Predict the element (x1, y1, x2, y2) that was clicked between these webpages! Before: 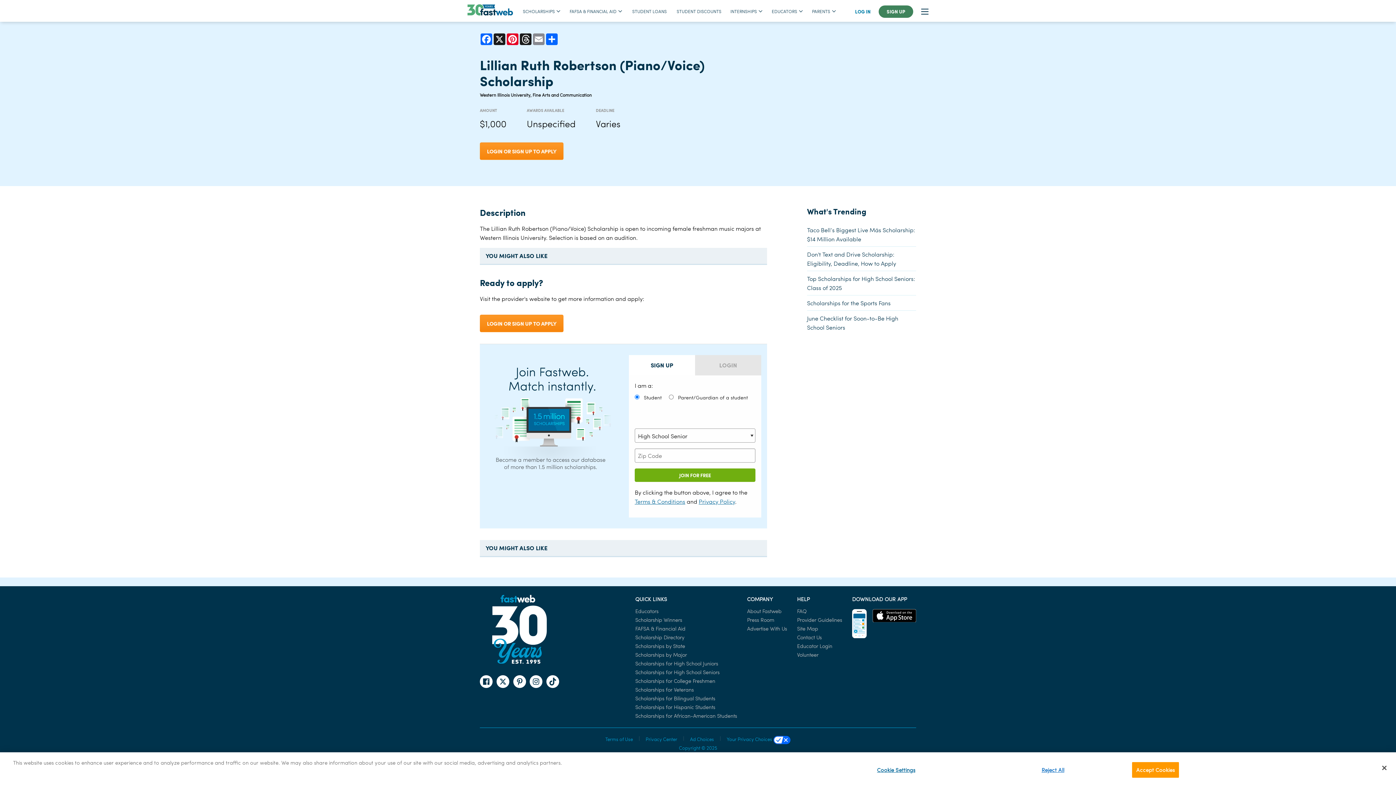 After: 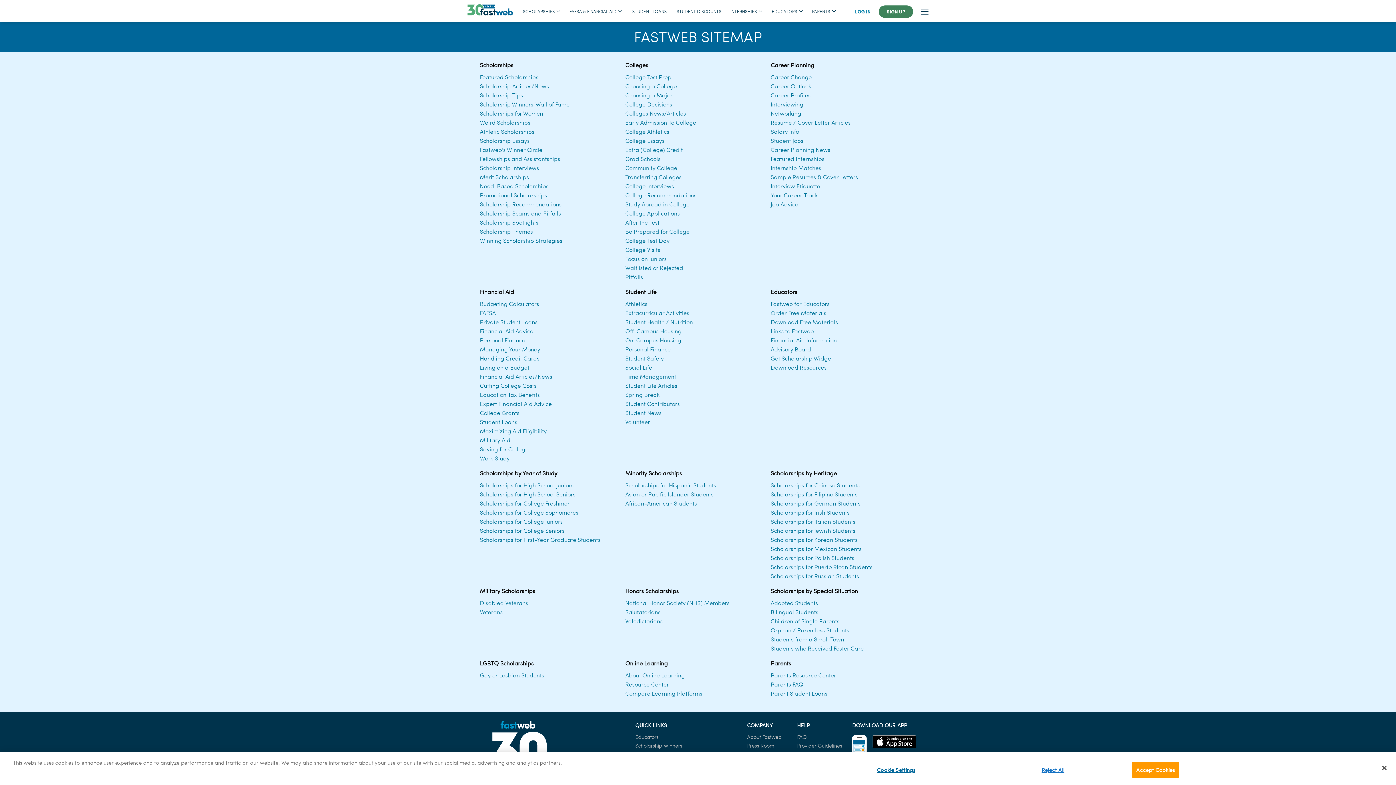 Action: bbox: (797, 624, 818, 632) label: Site Map